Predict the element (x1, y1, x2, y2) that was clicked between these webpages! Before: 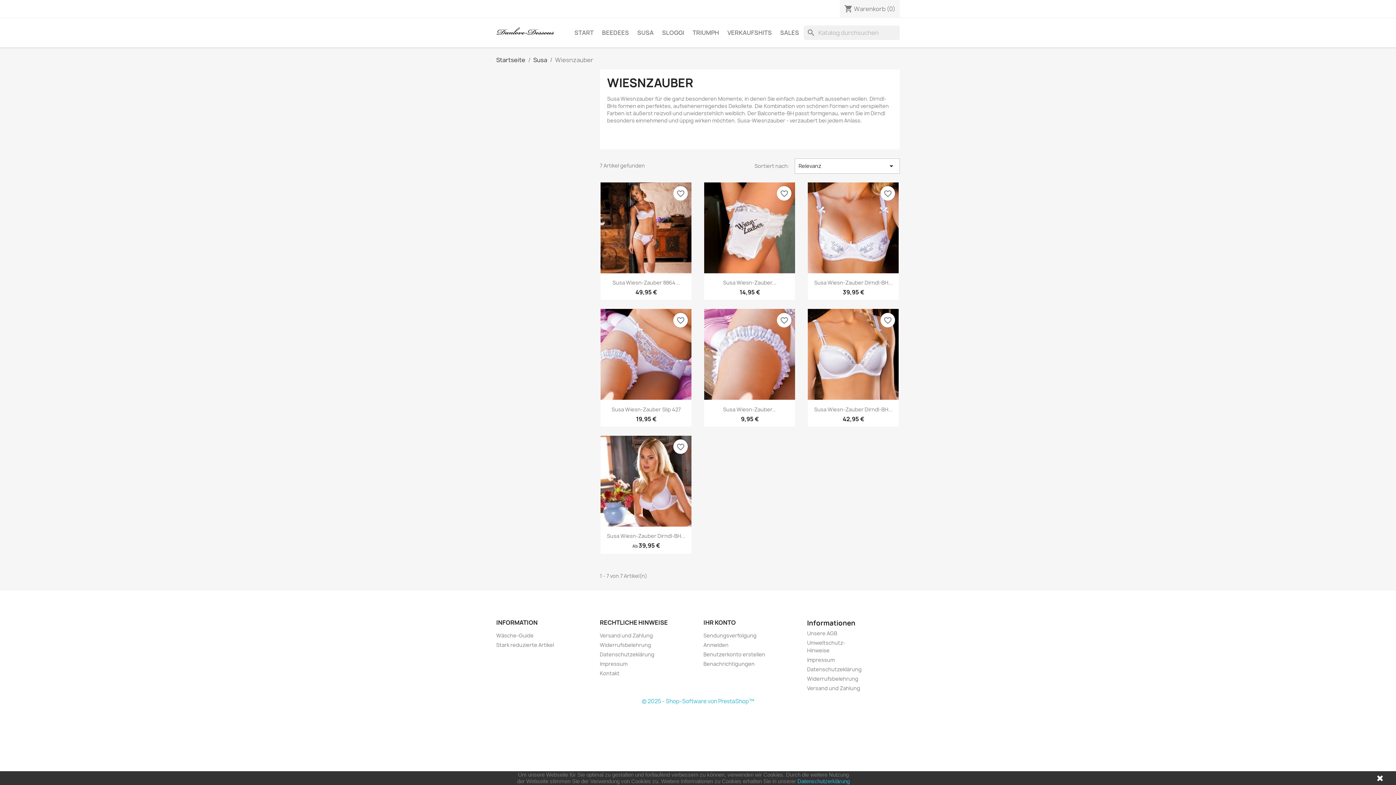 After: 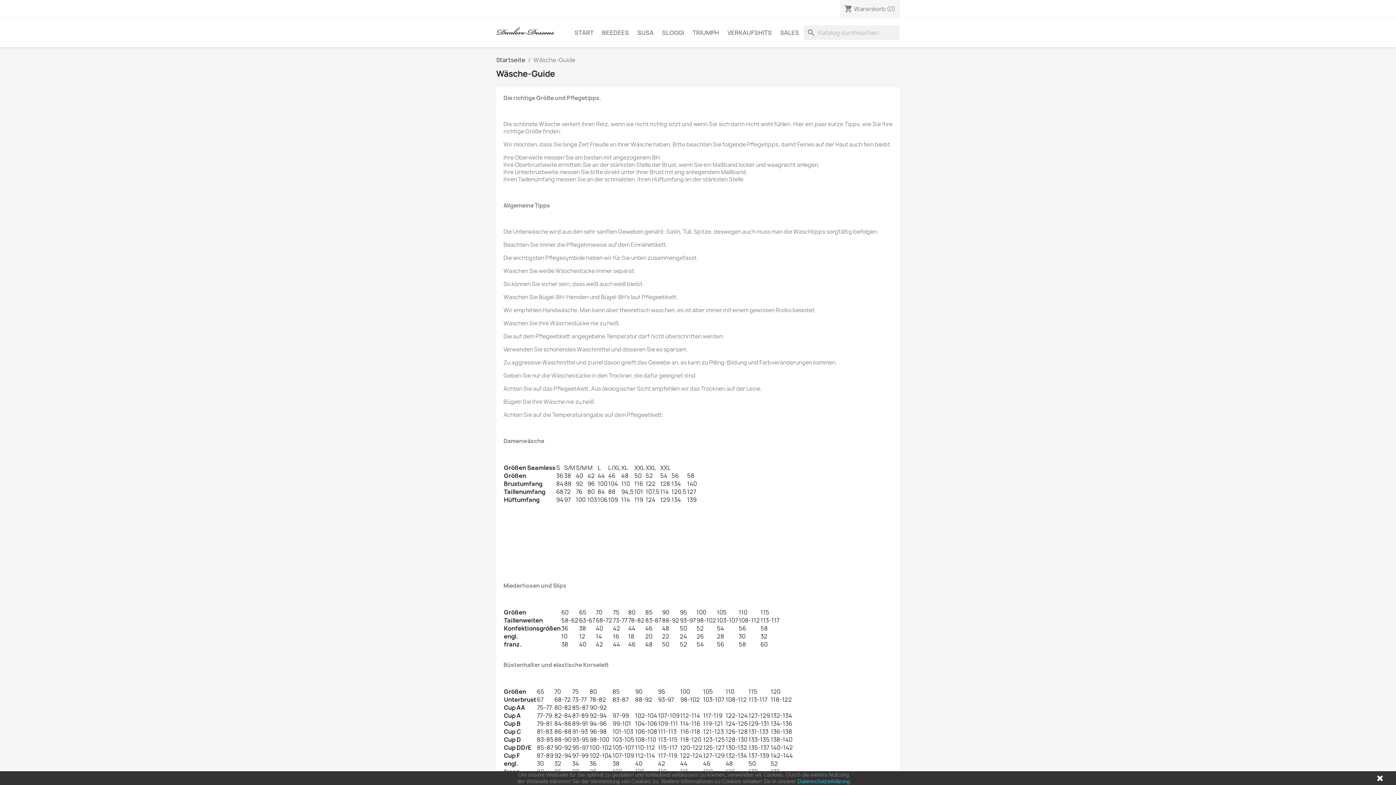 Action: label: Wäsche-Guide bbox: (496, 632, 533, 639)